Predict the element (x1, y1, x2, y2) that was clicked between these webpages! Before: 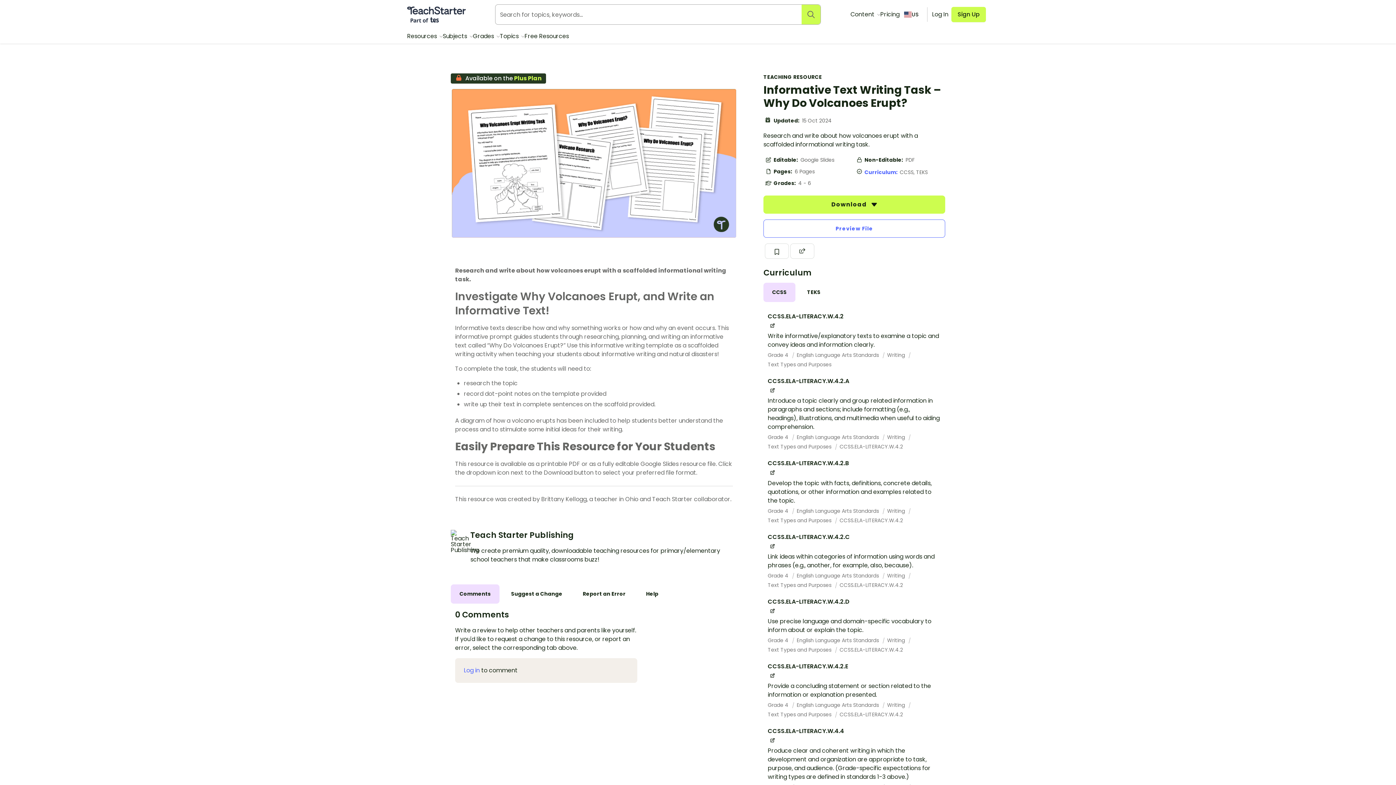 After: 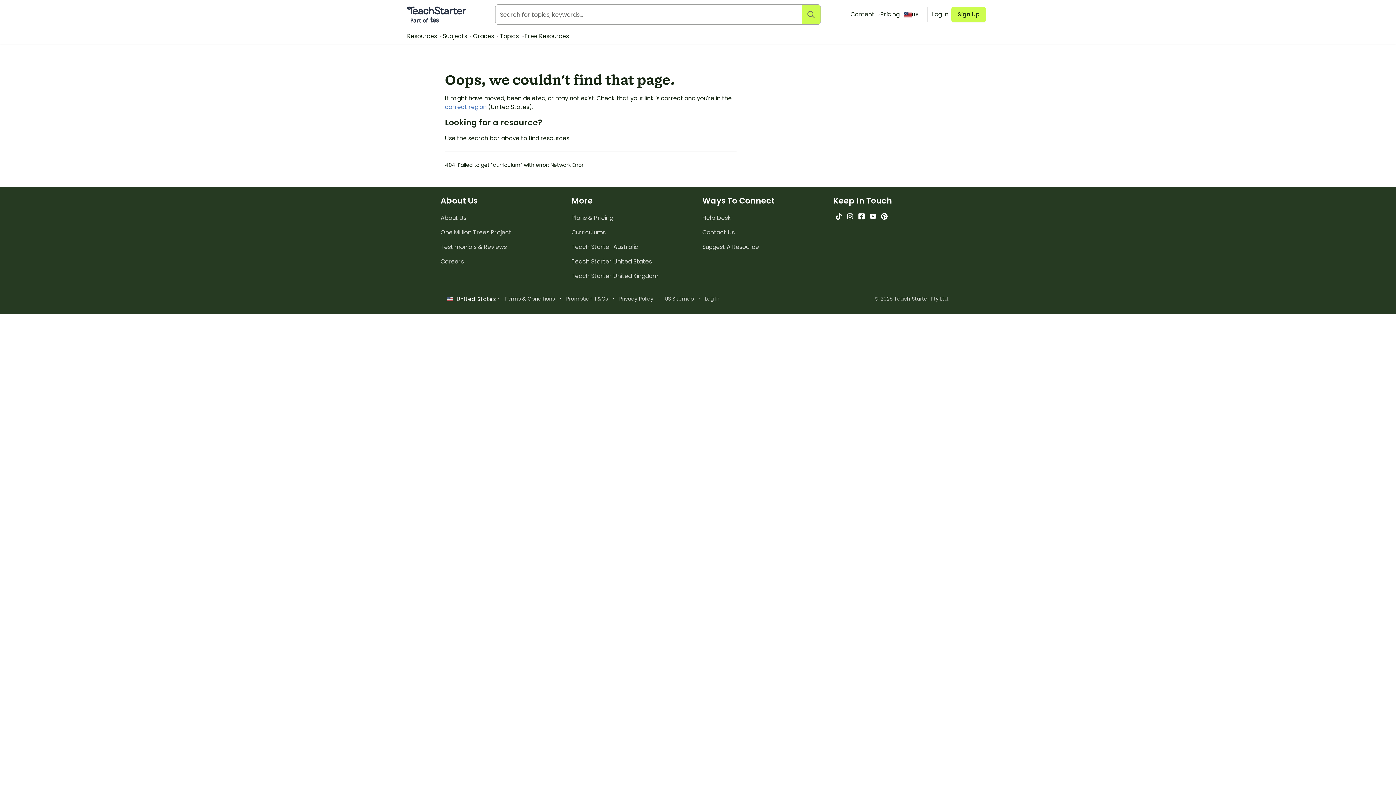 Action: bbox: (839, 644, 905, 653) label: CCSS.ELA-LITERACY.W.4.2